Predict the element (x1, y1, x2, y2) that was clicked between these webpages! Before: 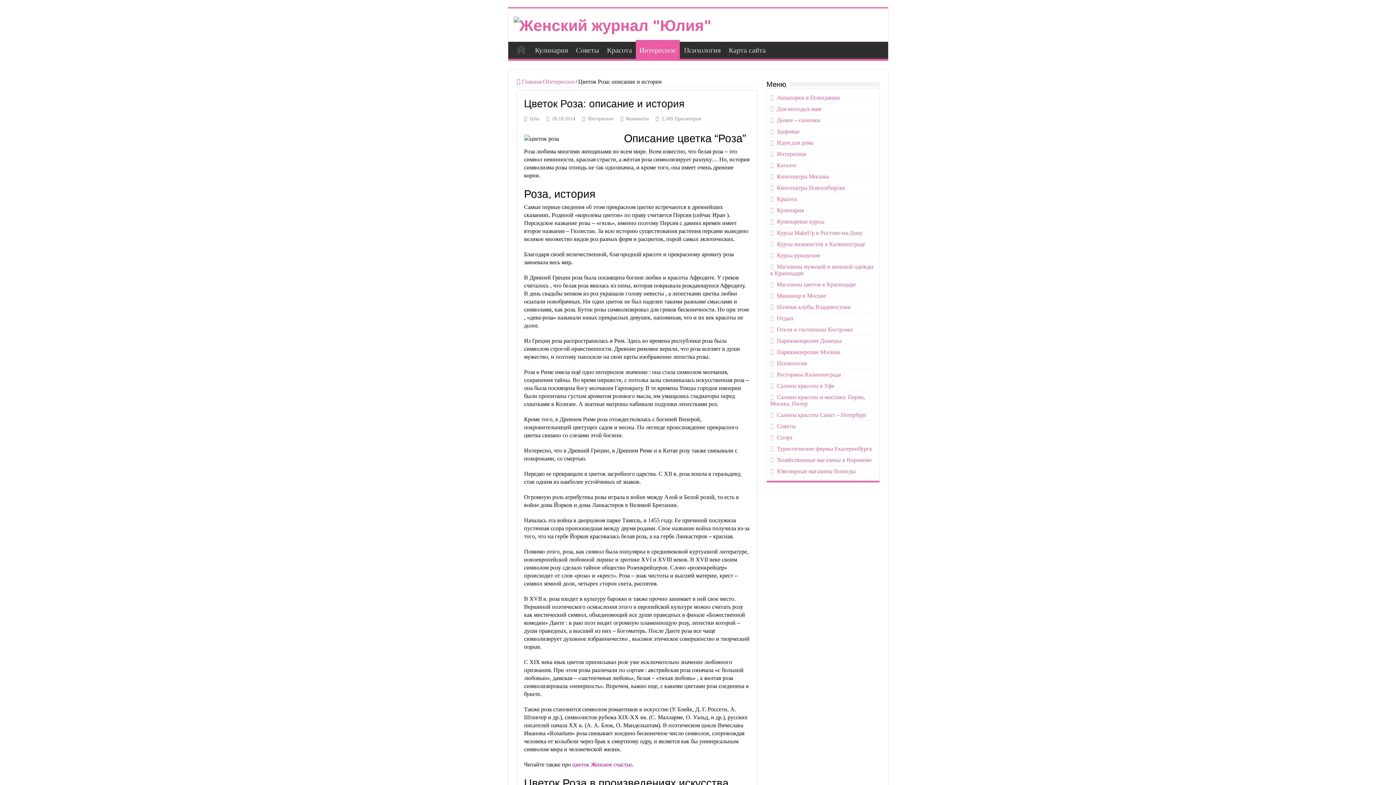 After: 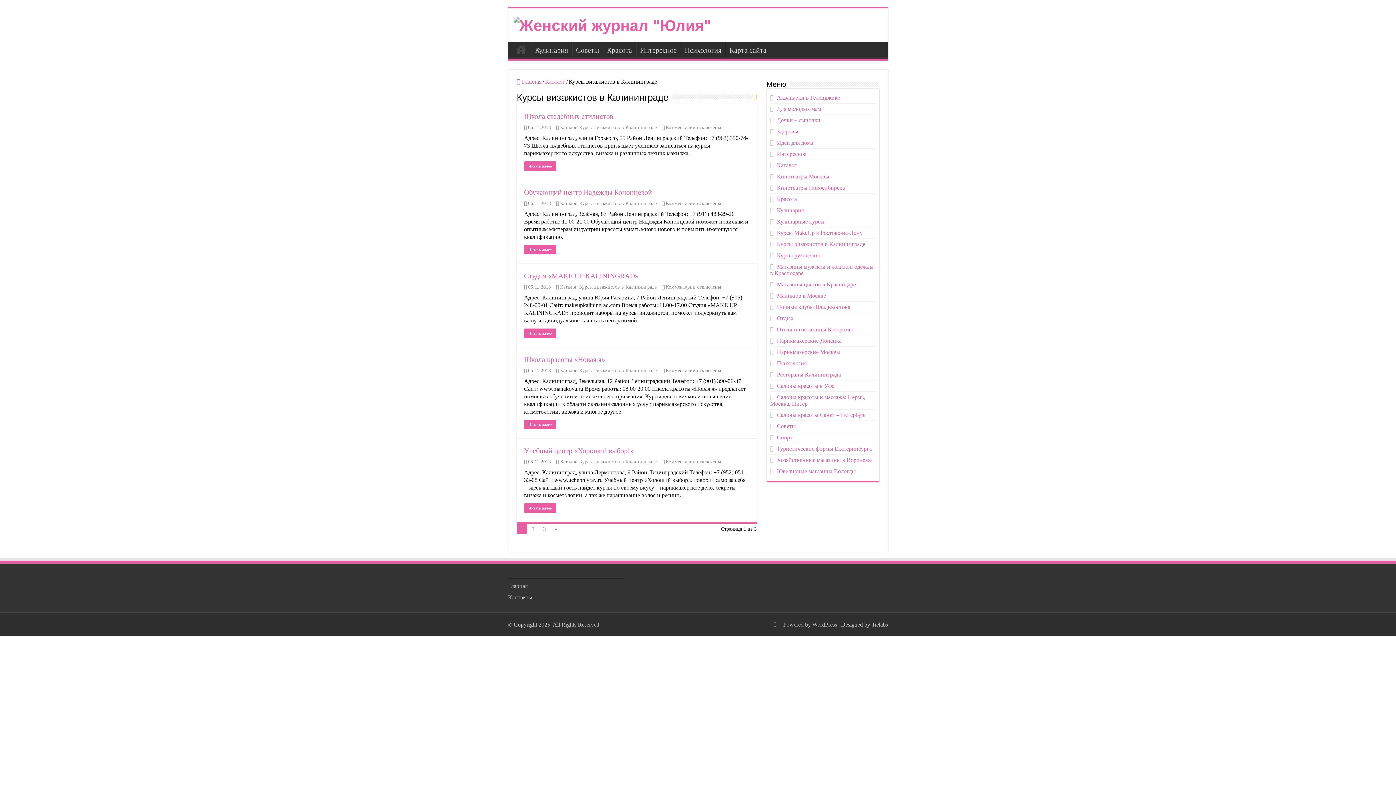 Action: bbox: (777, 241, 865, 247) label: Курсы визажистов в Калининграде